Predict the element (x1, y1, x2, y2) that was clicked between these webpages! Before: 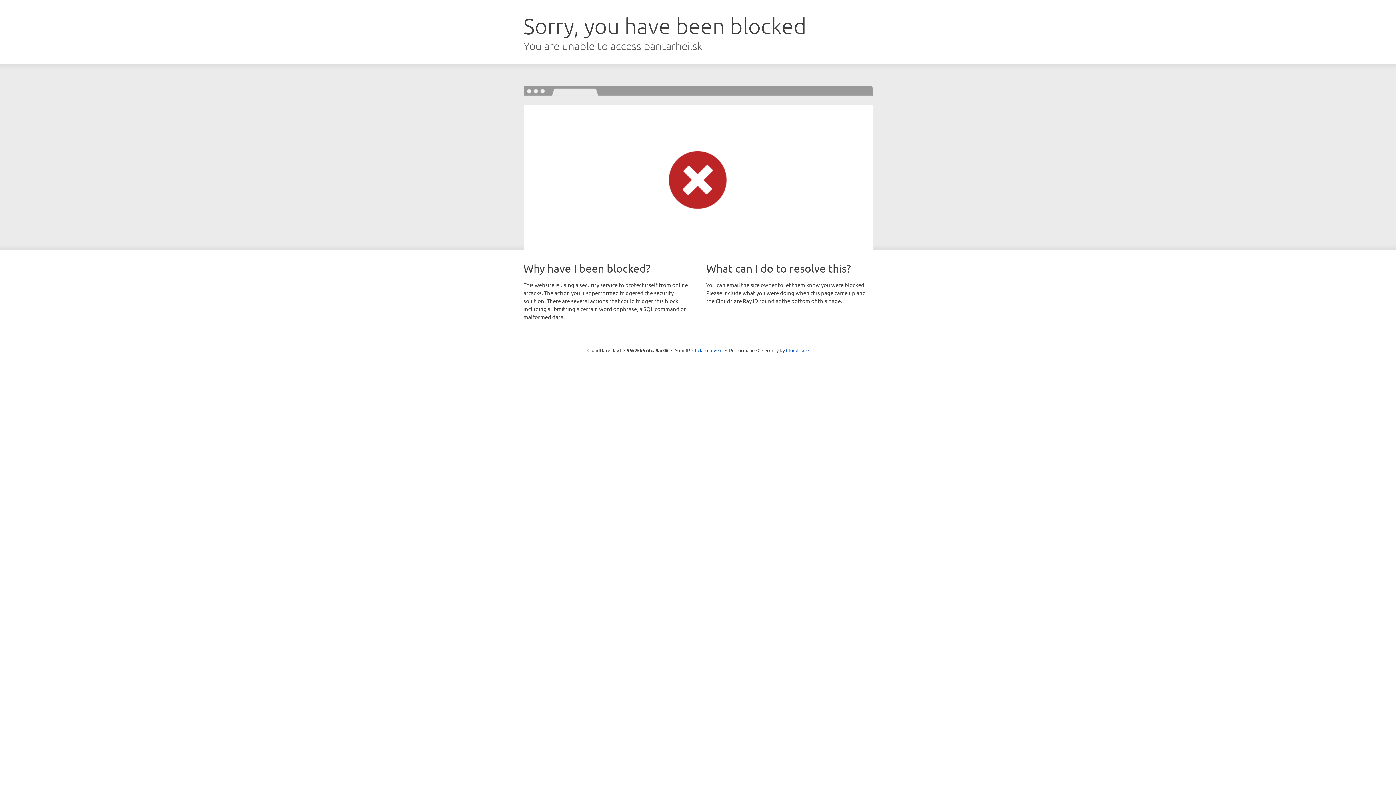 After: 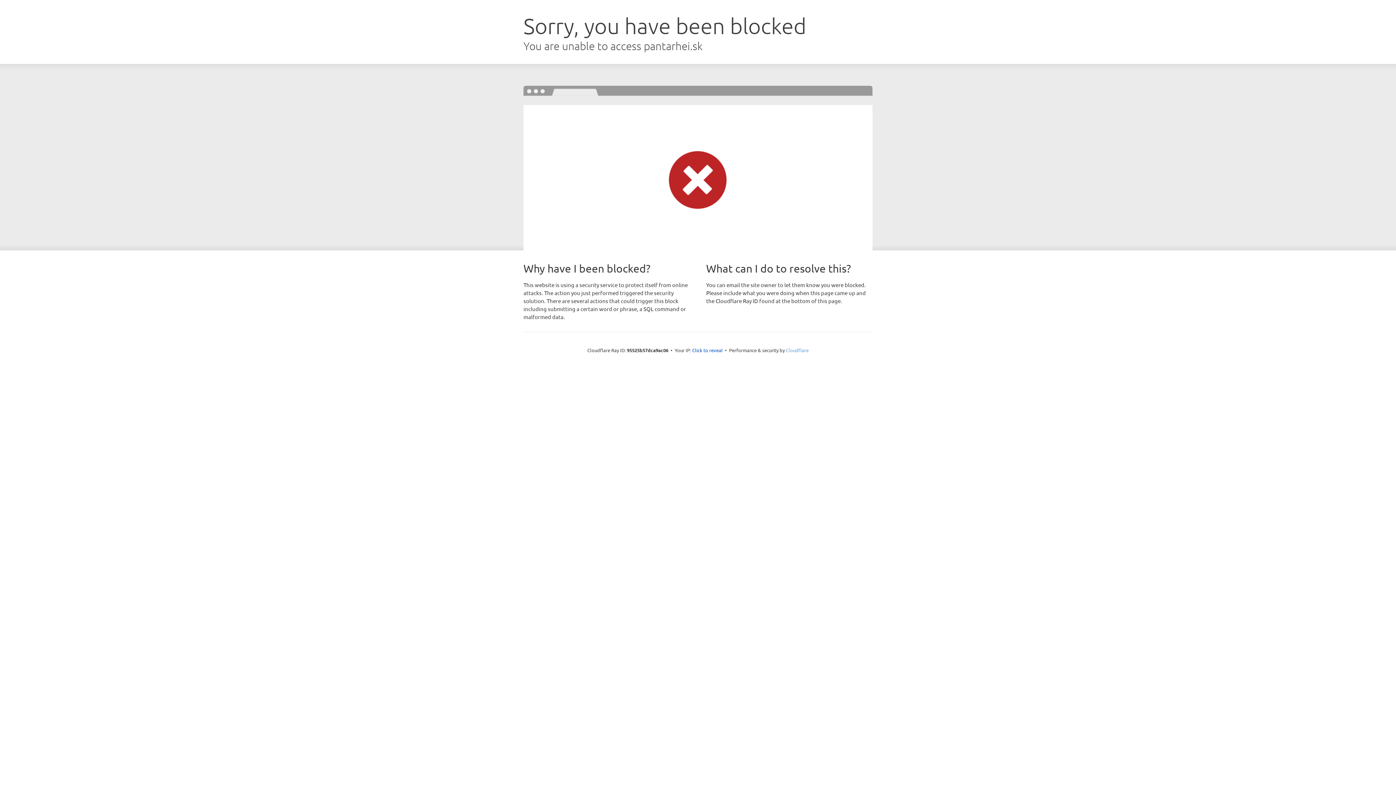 Action: bbox: (786, 347, 808, 353) label: Cloudflare